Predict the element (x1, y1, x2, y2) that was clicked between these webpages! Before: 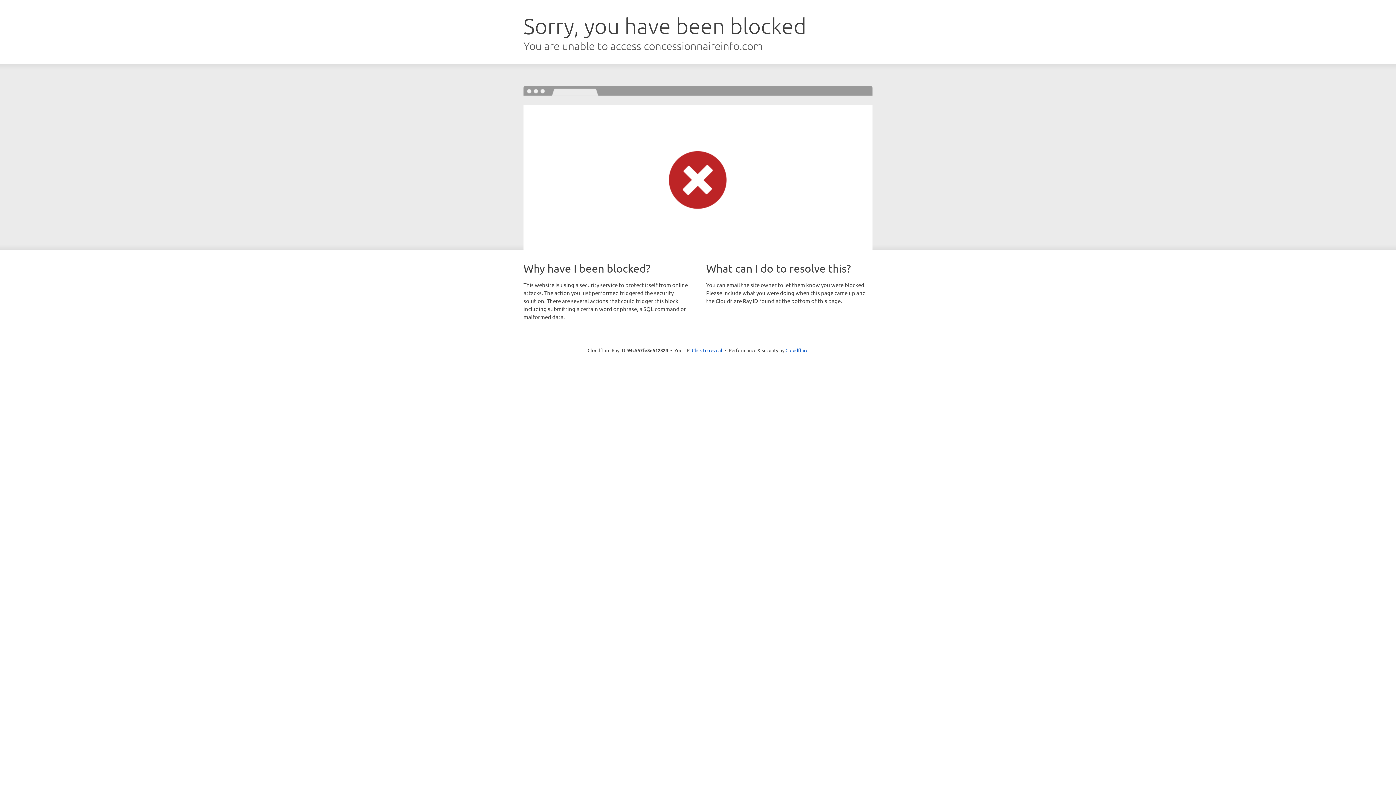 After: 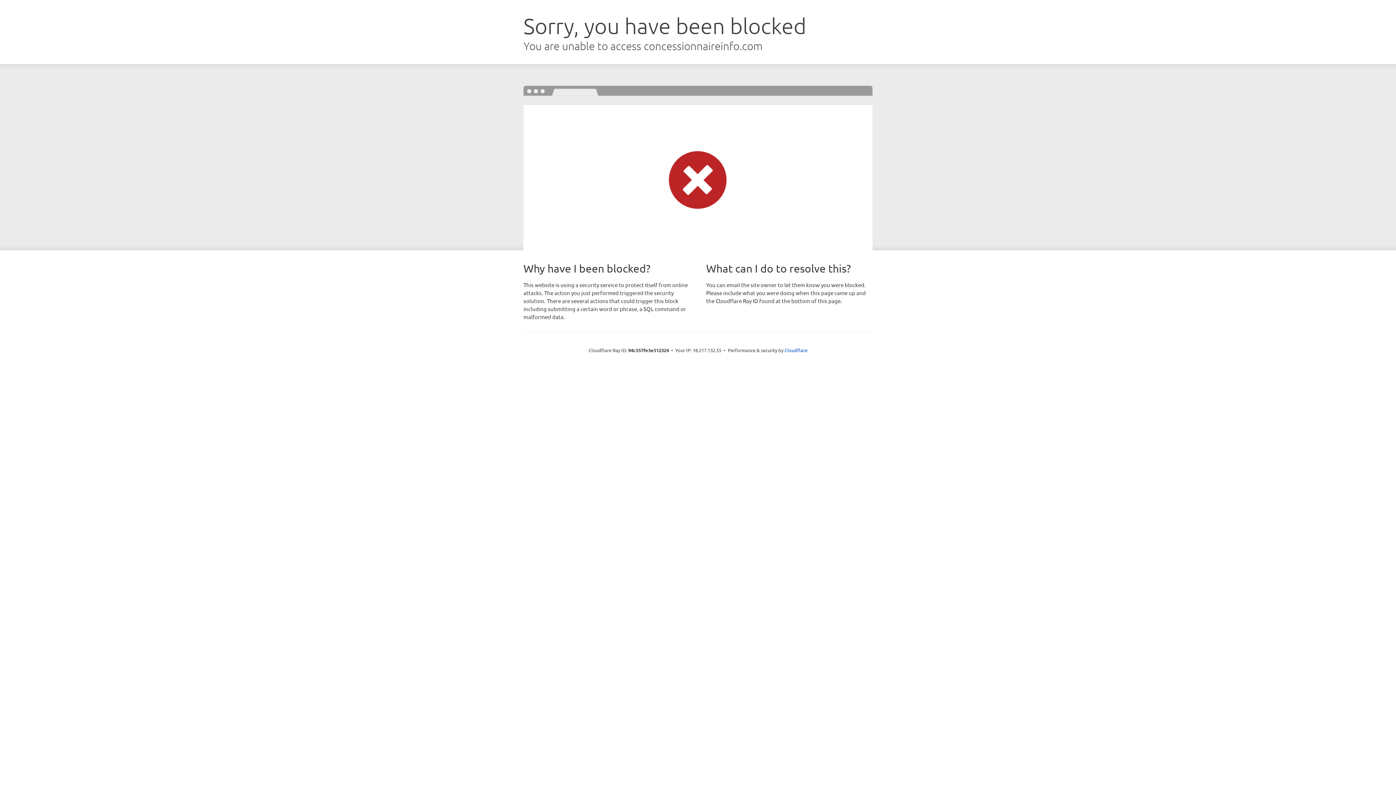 Action: label: Click to reveal bbox: (692, 346, 722, 353)